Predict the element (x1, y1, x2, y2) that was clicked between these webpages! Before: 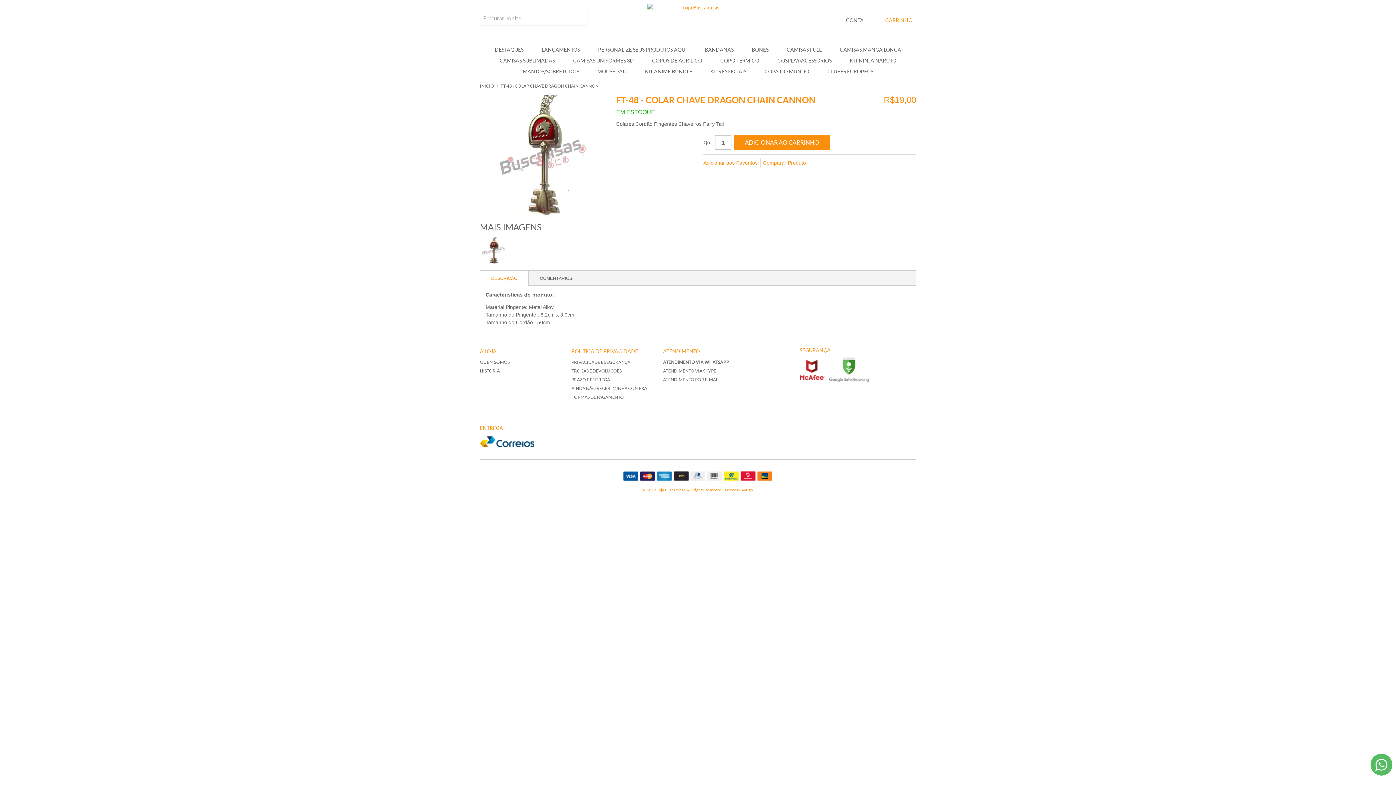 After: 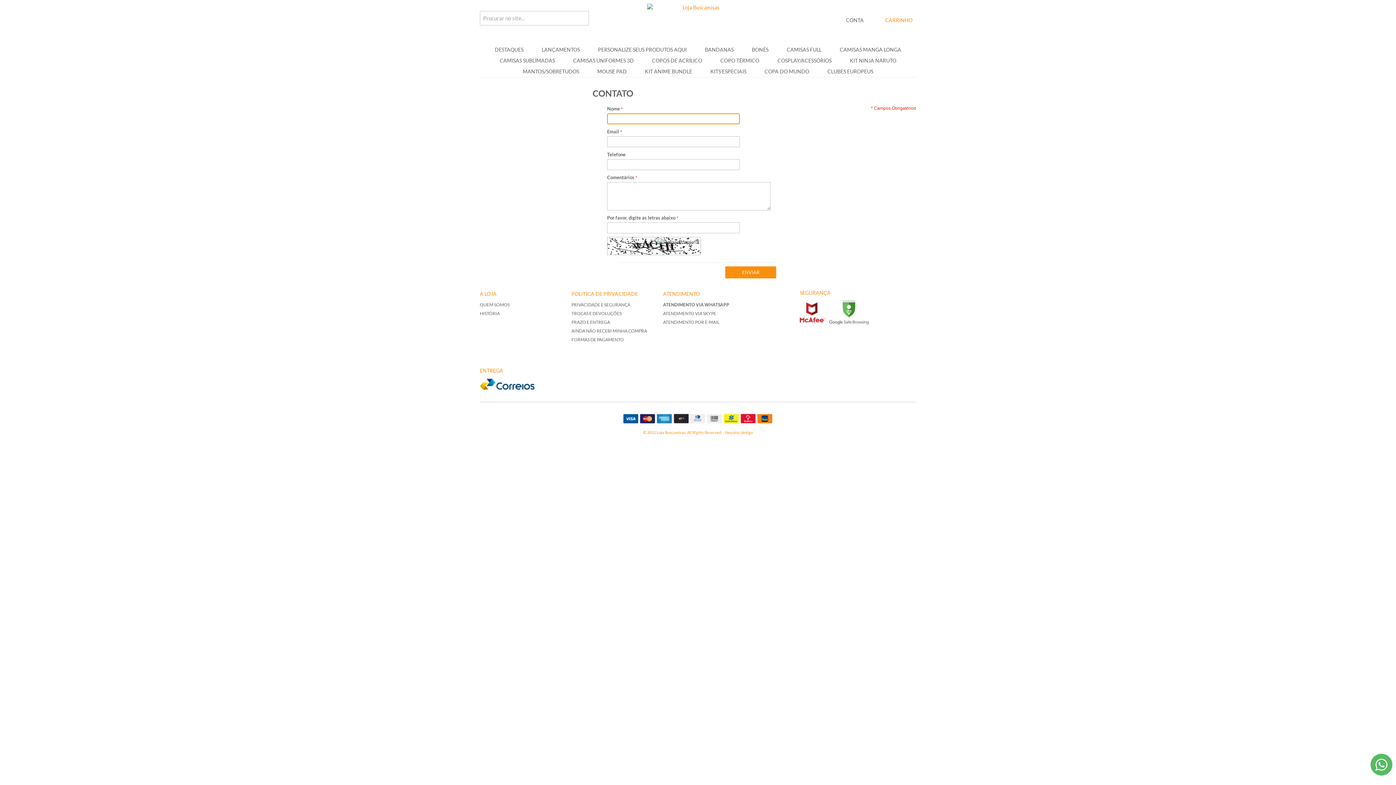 Action: bbox: (663, 377, 719, 382) label: ATENDIMENTO POR E-MAIL